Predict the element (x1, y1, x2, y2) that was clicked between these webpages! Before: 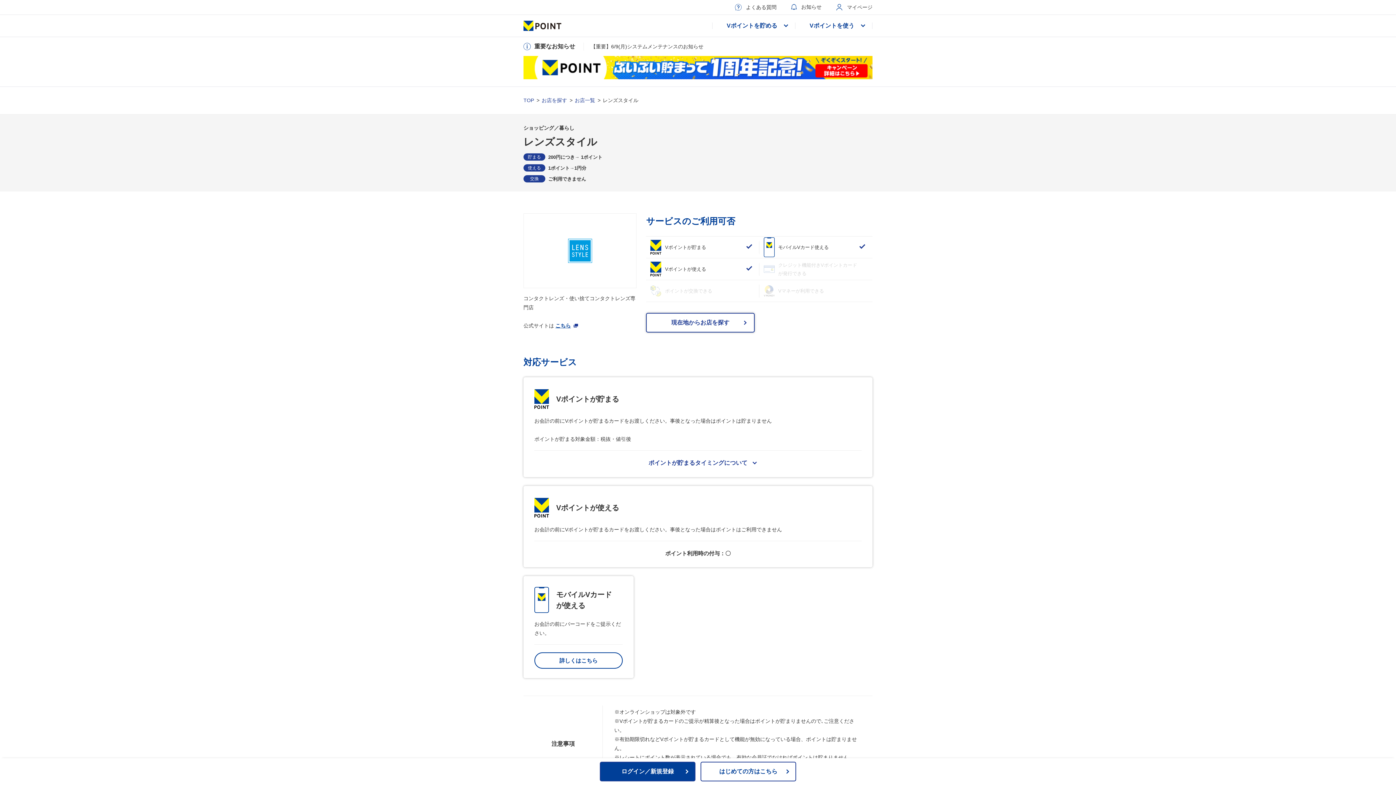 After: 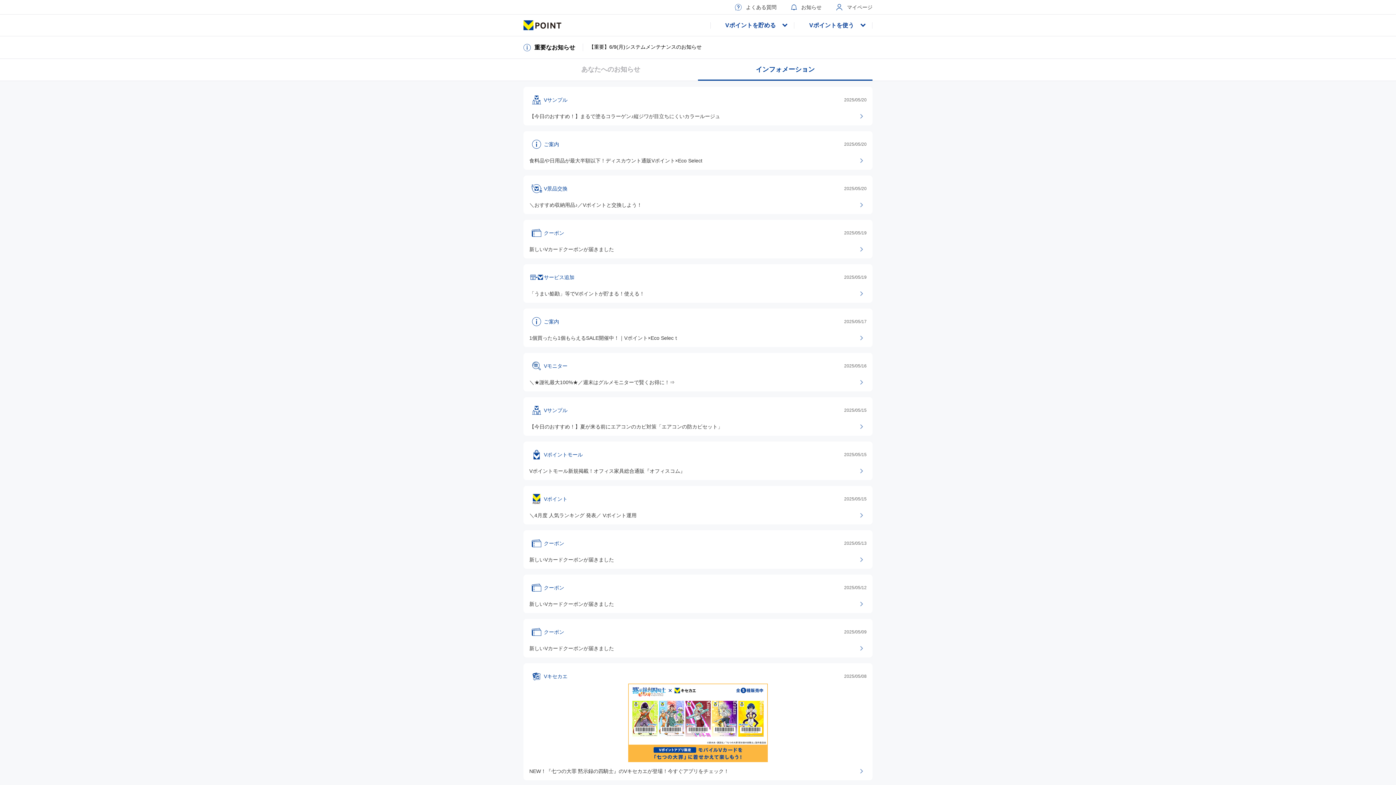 Action: bbox: (791, 4, 821, 9) label: お知らせ